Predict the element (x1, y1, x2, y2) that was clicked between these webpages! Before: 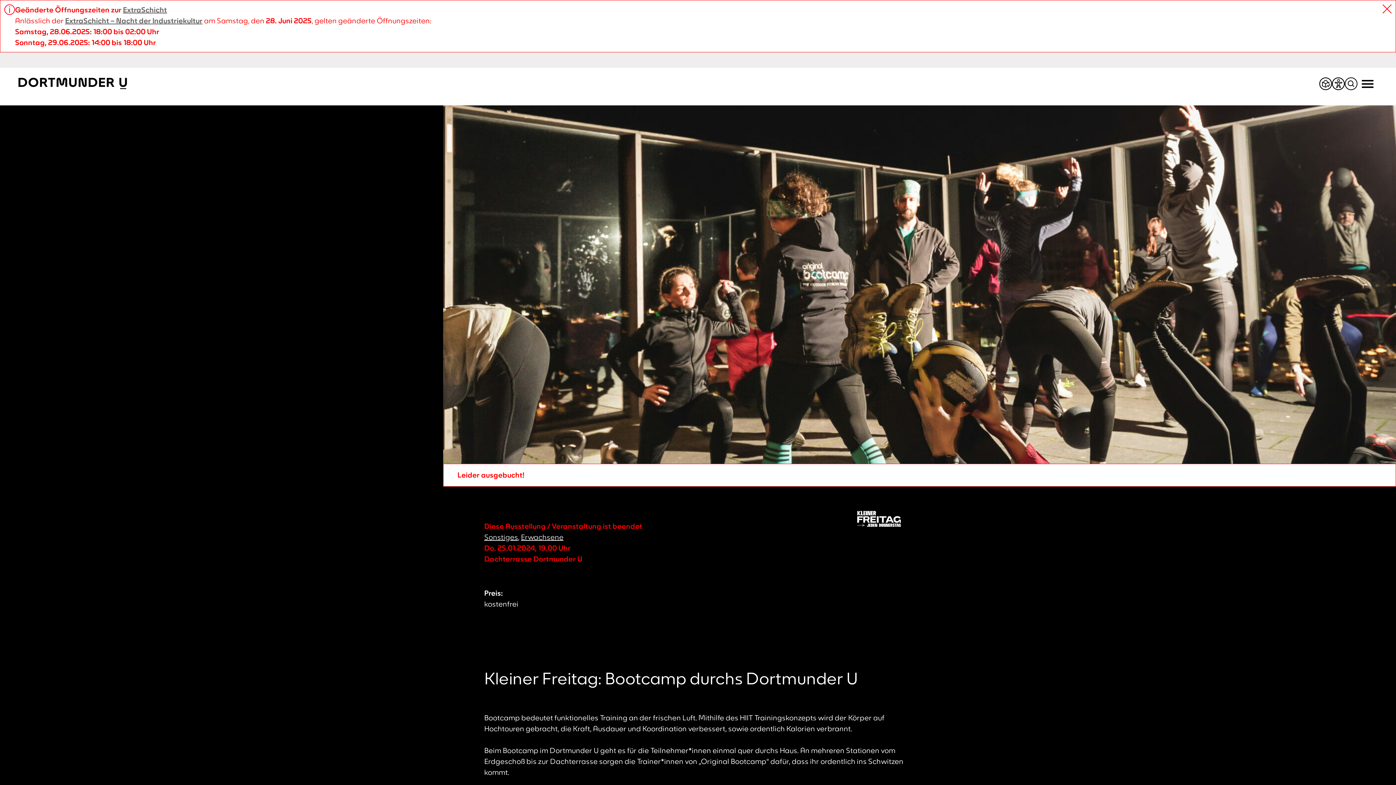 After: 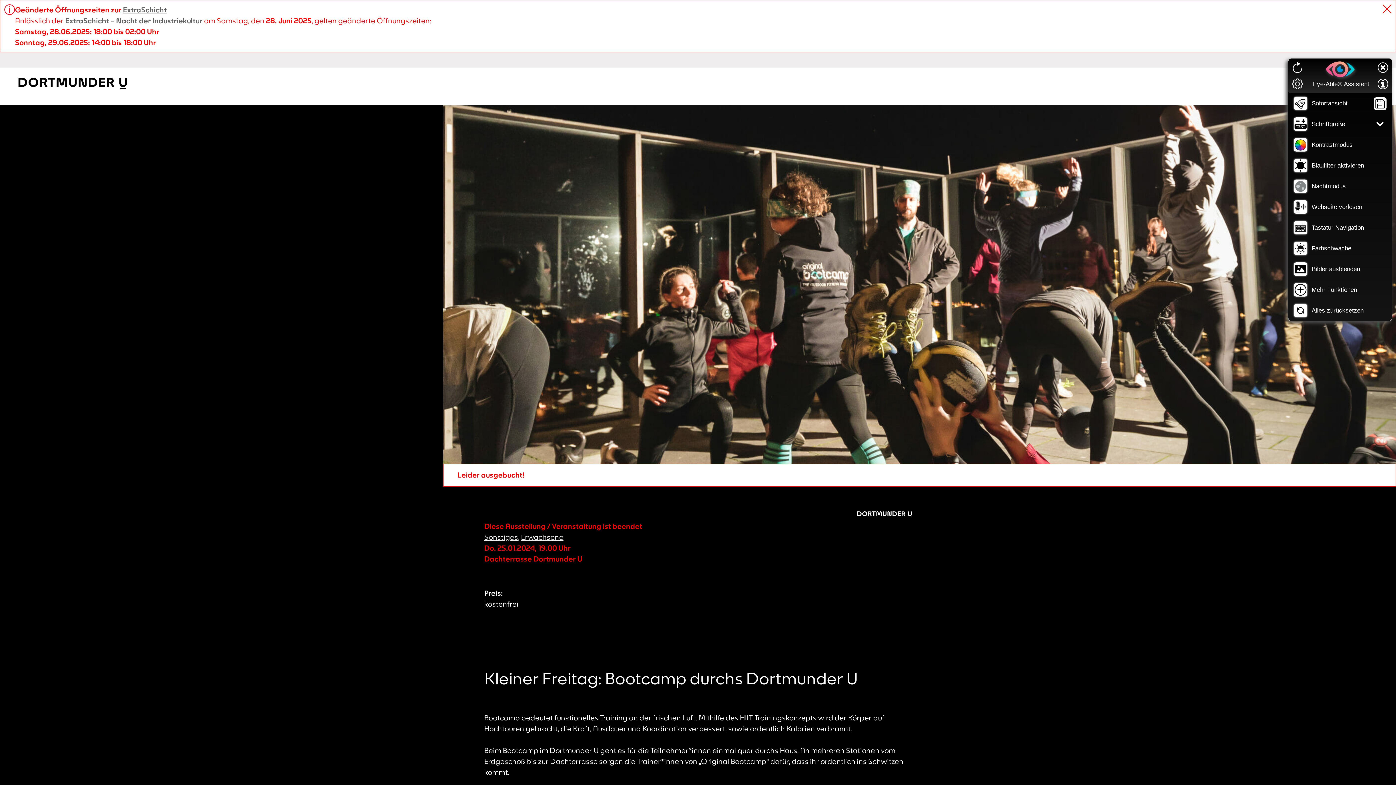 Action: bbox: (1332, 77, 1345, 90)